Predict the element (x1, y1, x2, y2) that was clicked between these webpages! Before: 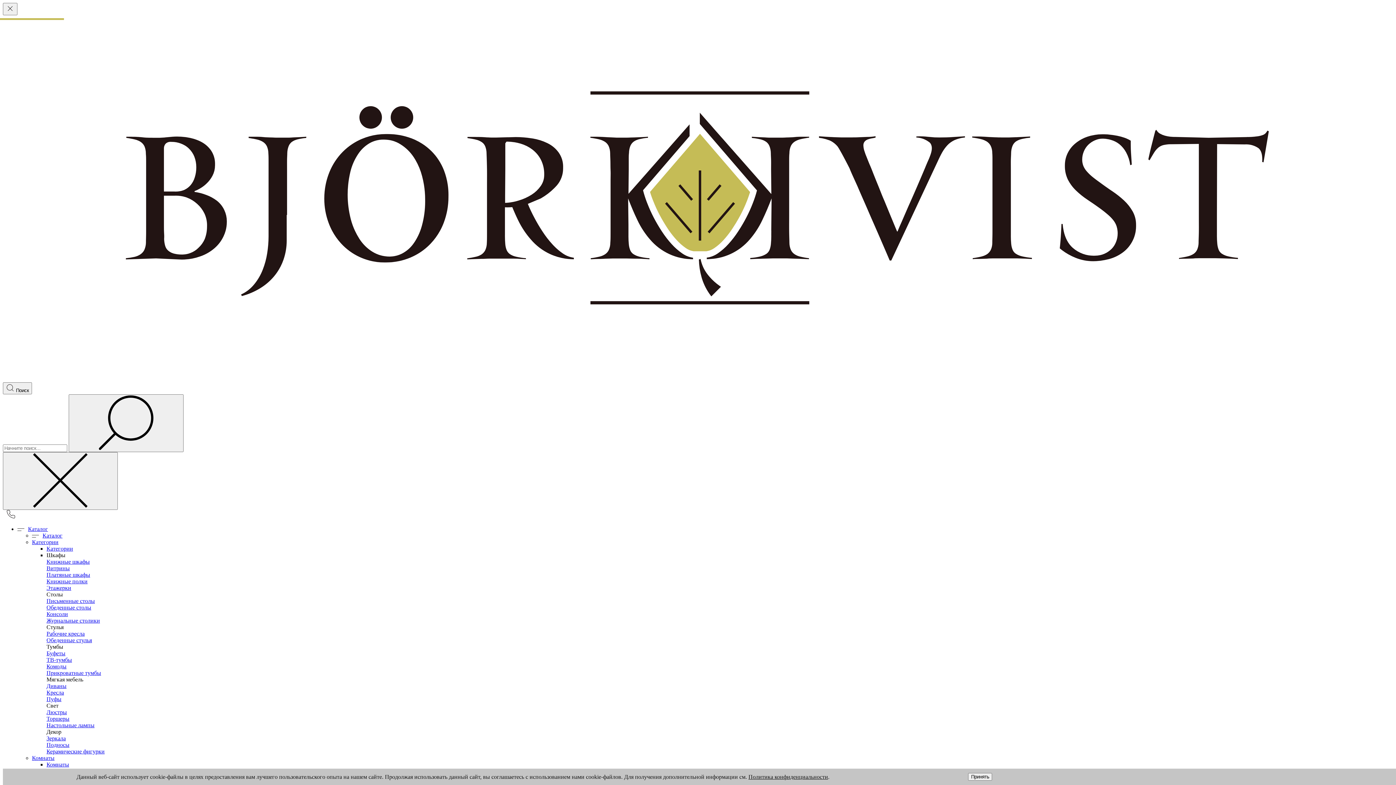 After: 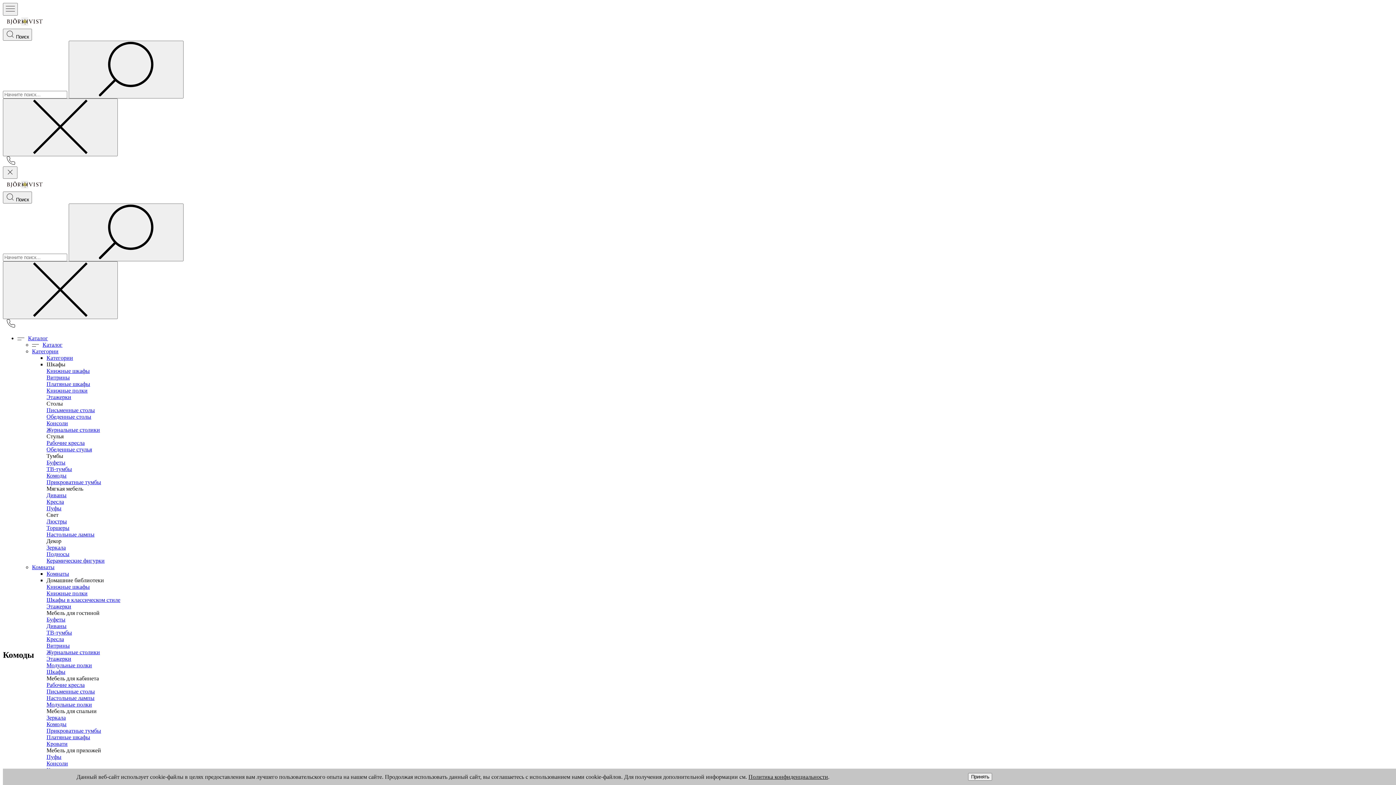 Action: bbox: (46, 663, 66, 669) label: Комоды